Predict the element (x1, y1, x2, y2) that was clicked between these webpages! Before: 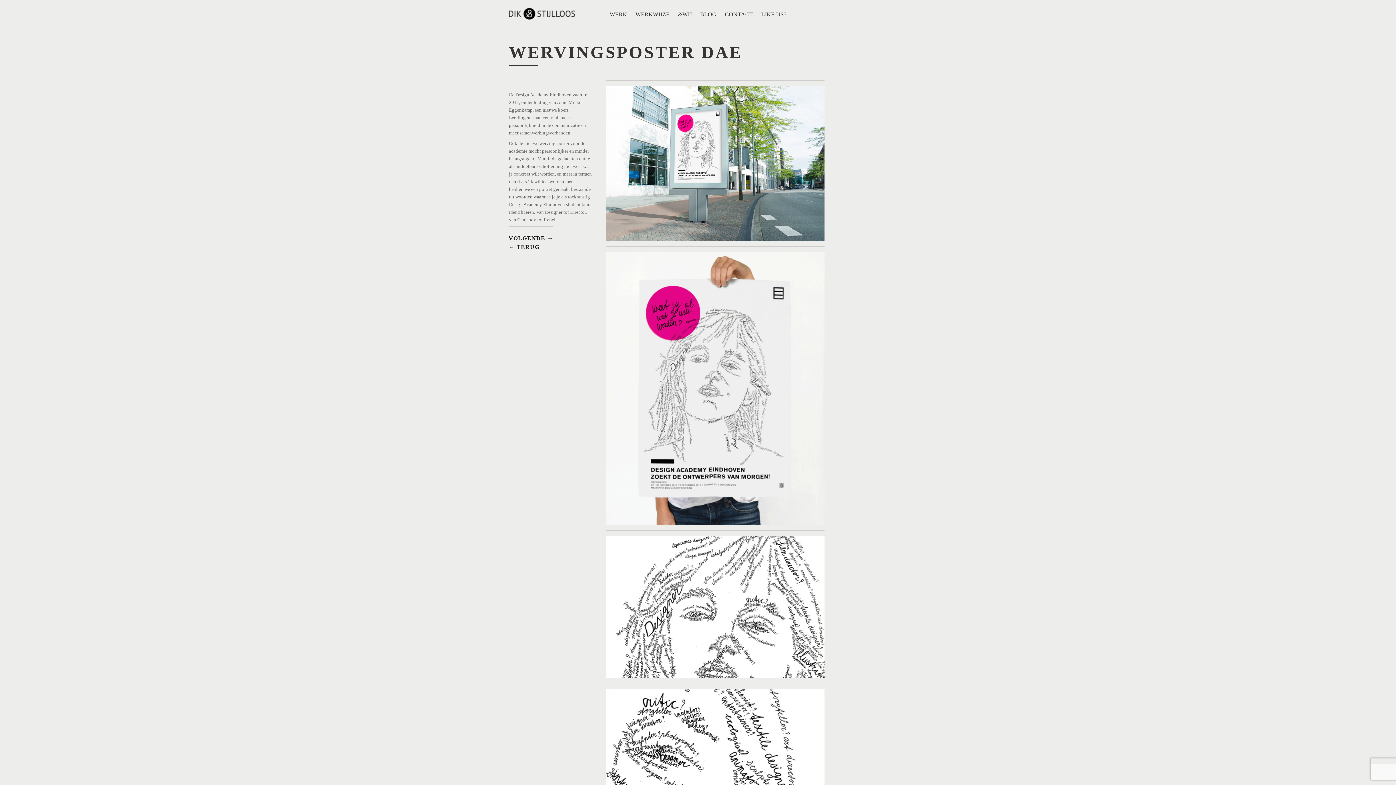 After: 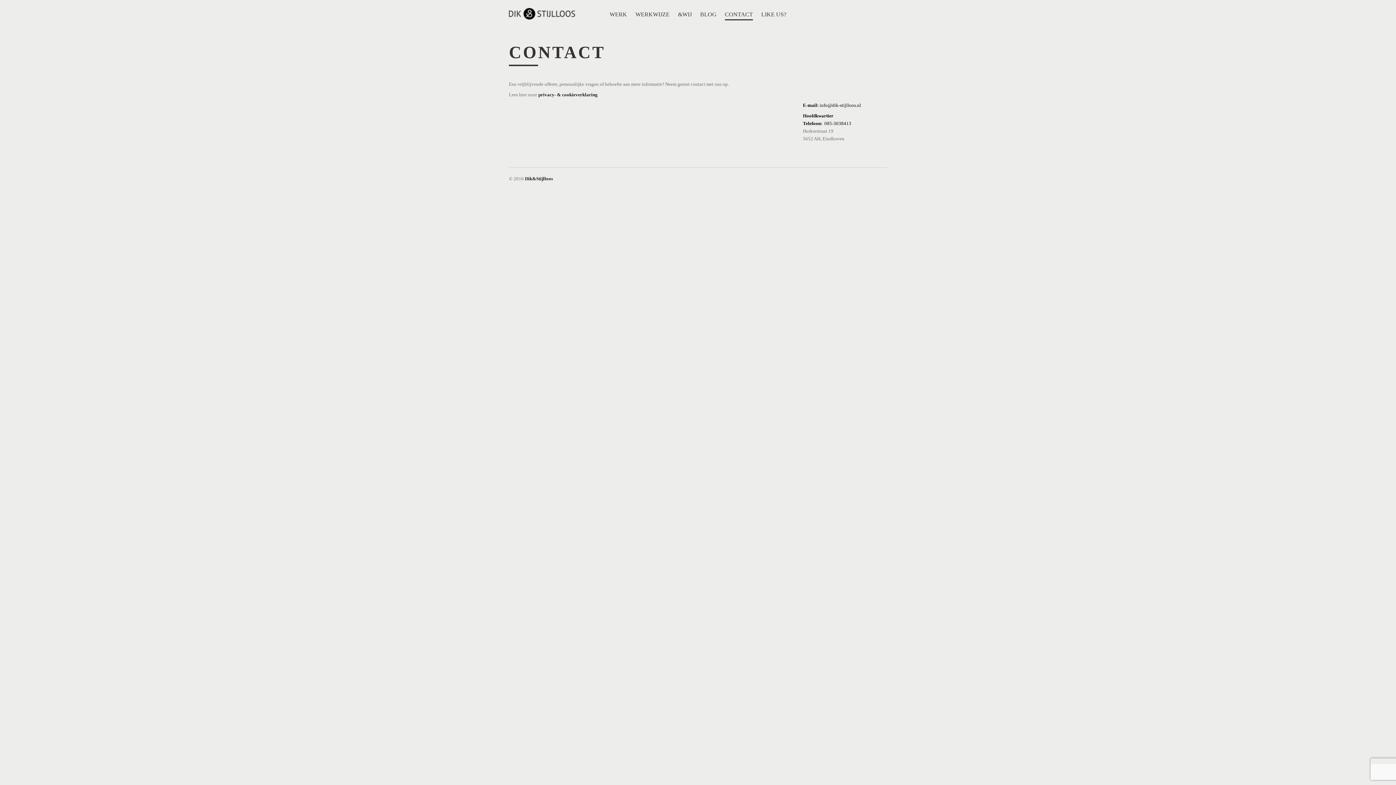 Action: bbox: (725, 9, 753, 19) label: CONTACT